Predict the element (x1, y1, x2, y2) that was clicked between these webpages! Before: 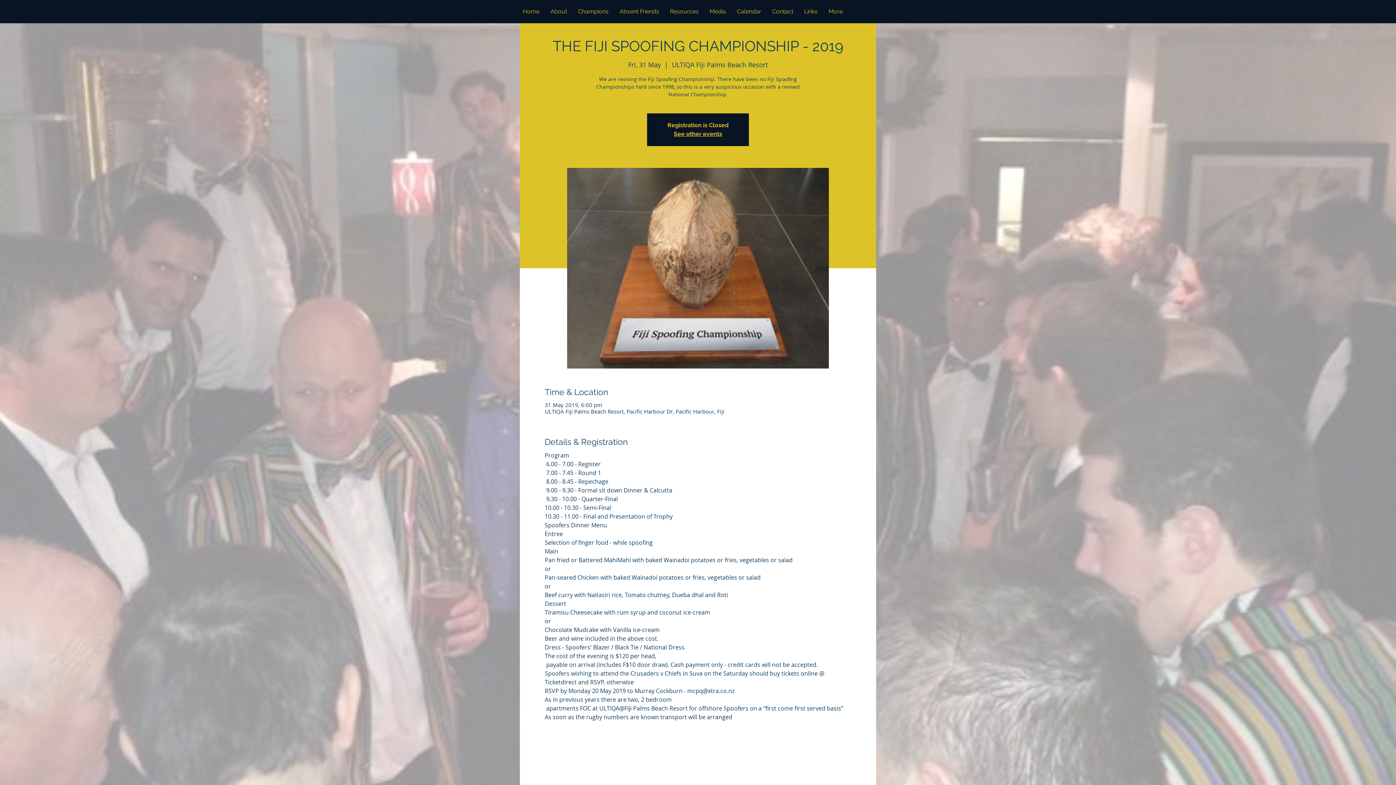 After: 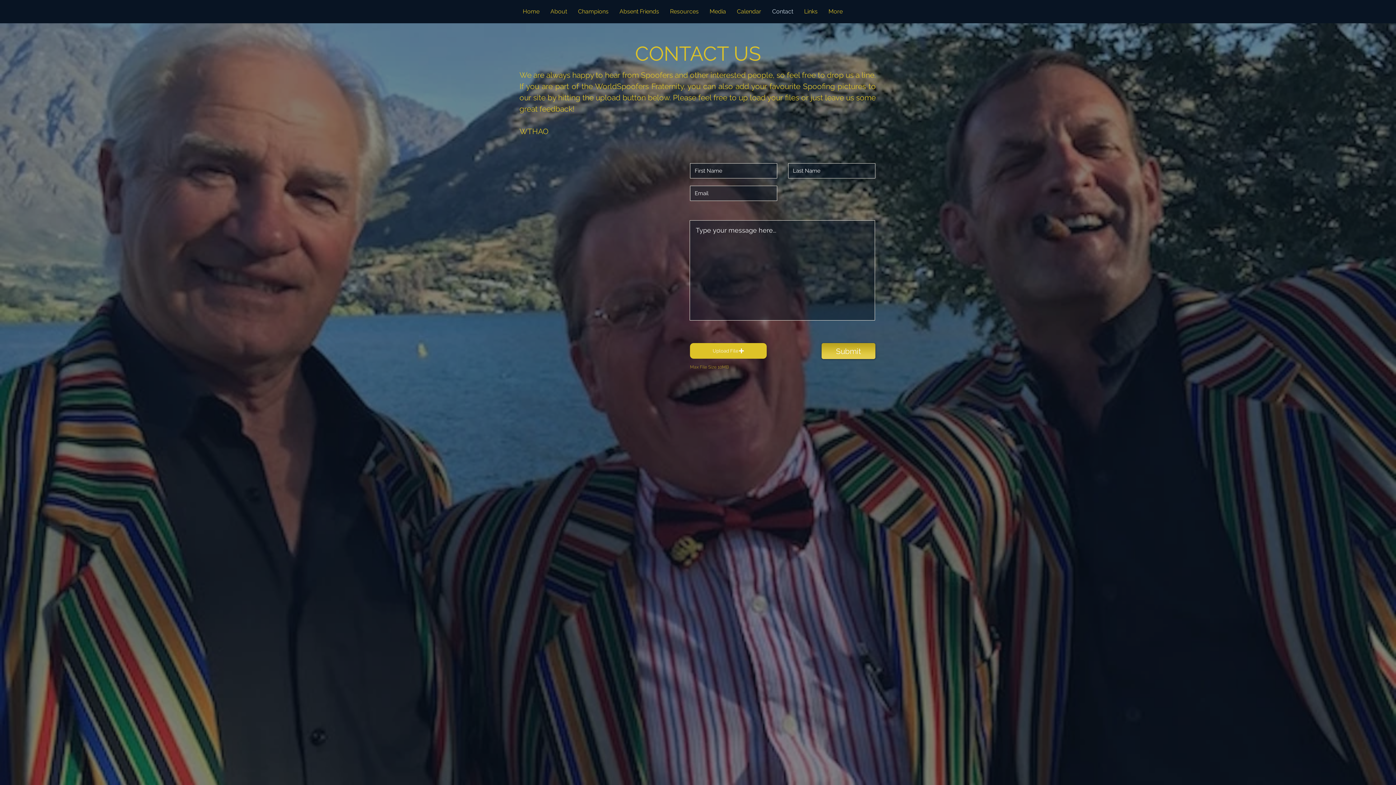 Action: label: Contact bbox: (766, 0, 798, 23)